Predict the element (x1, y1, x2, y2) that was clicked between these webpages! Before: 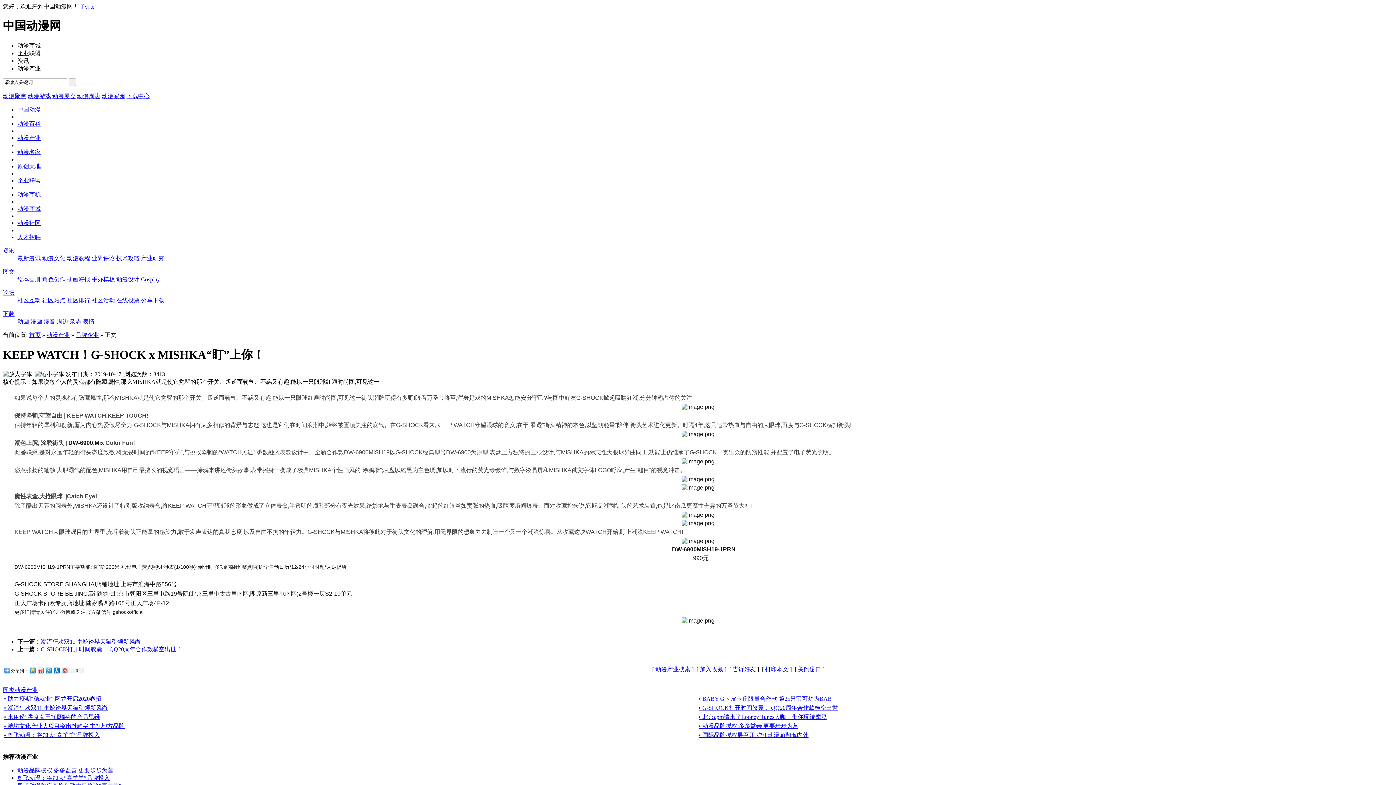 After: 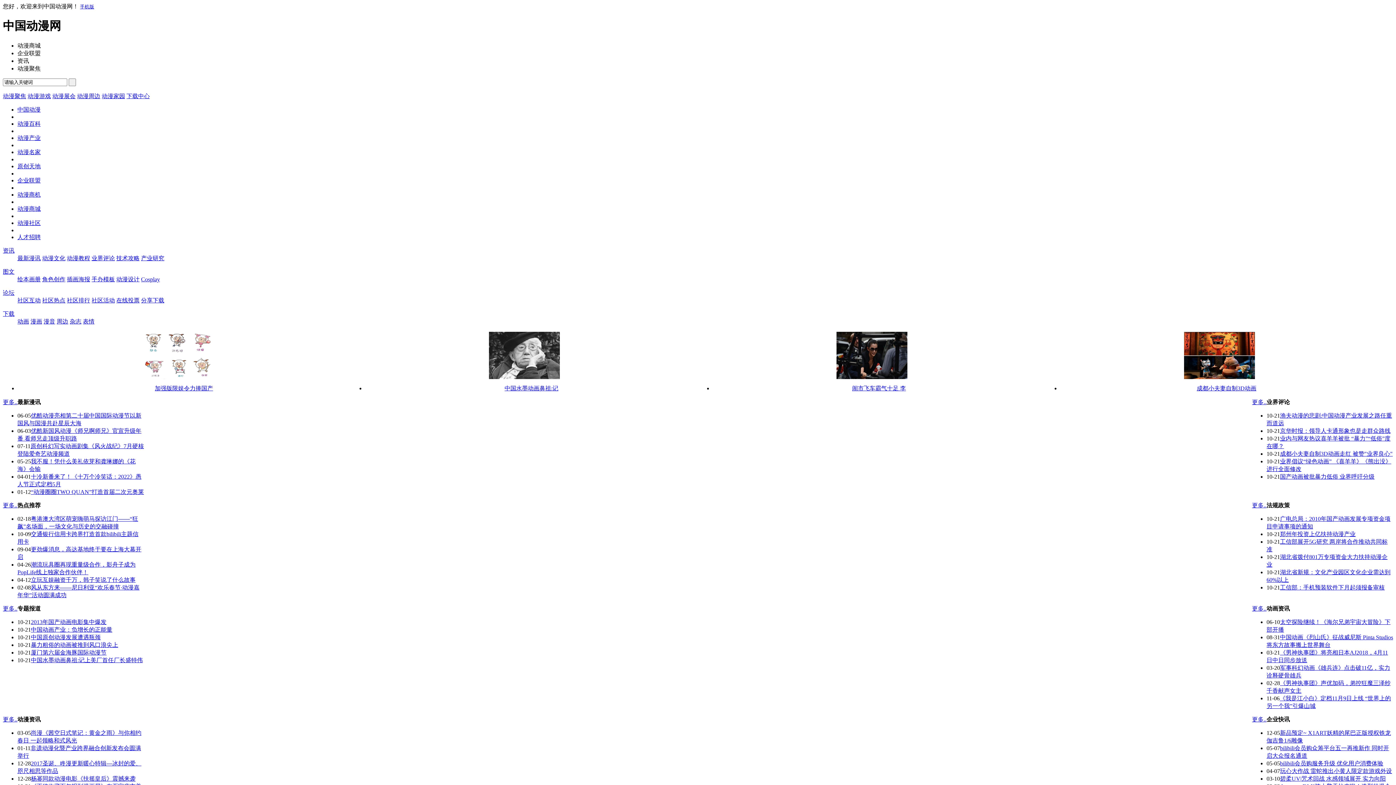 Action: label: 动漫聚焦 bbox: (2, 93, 26, 99)